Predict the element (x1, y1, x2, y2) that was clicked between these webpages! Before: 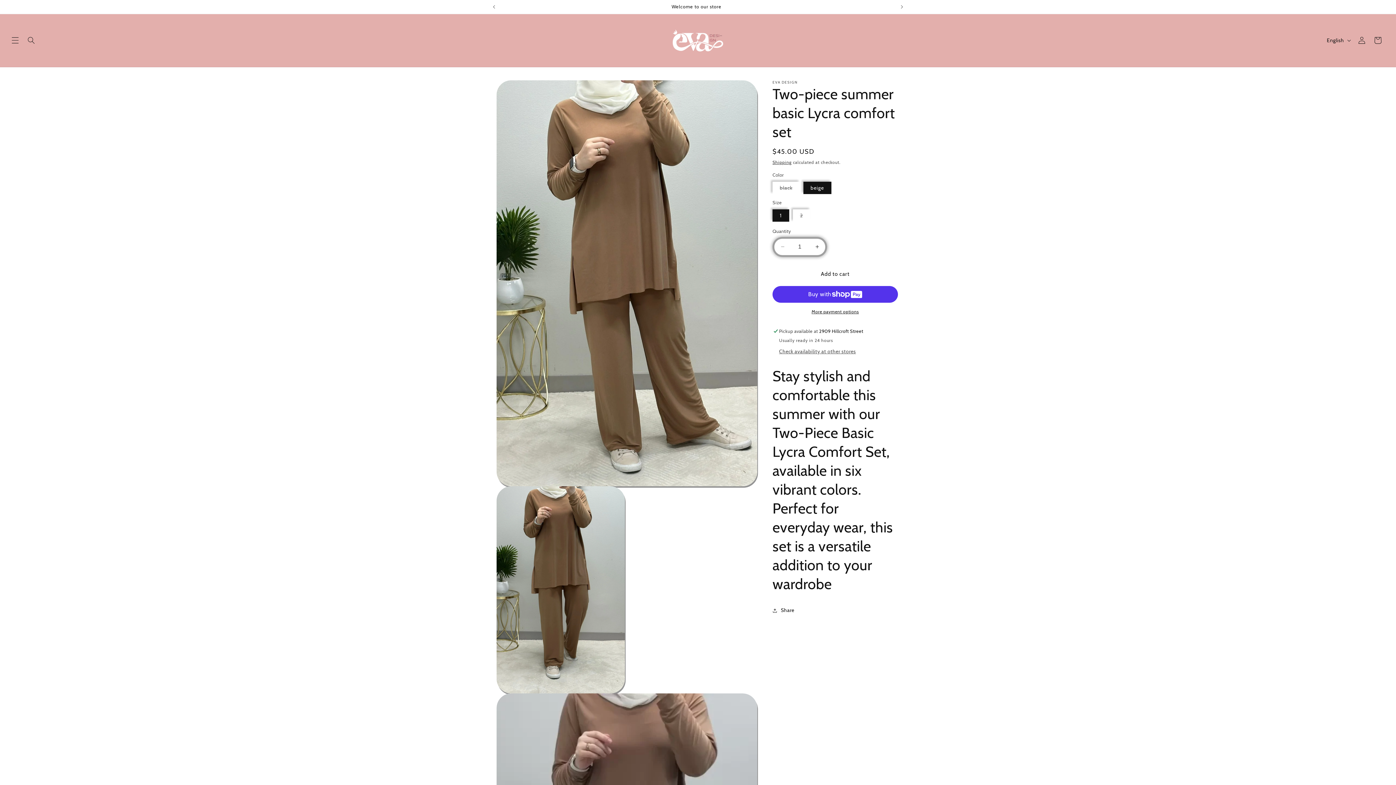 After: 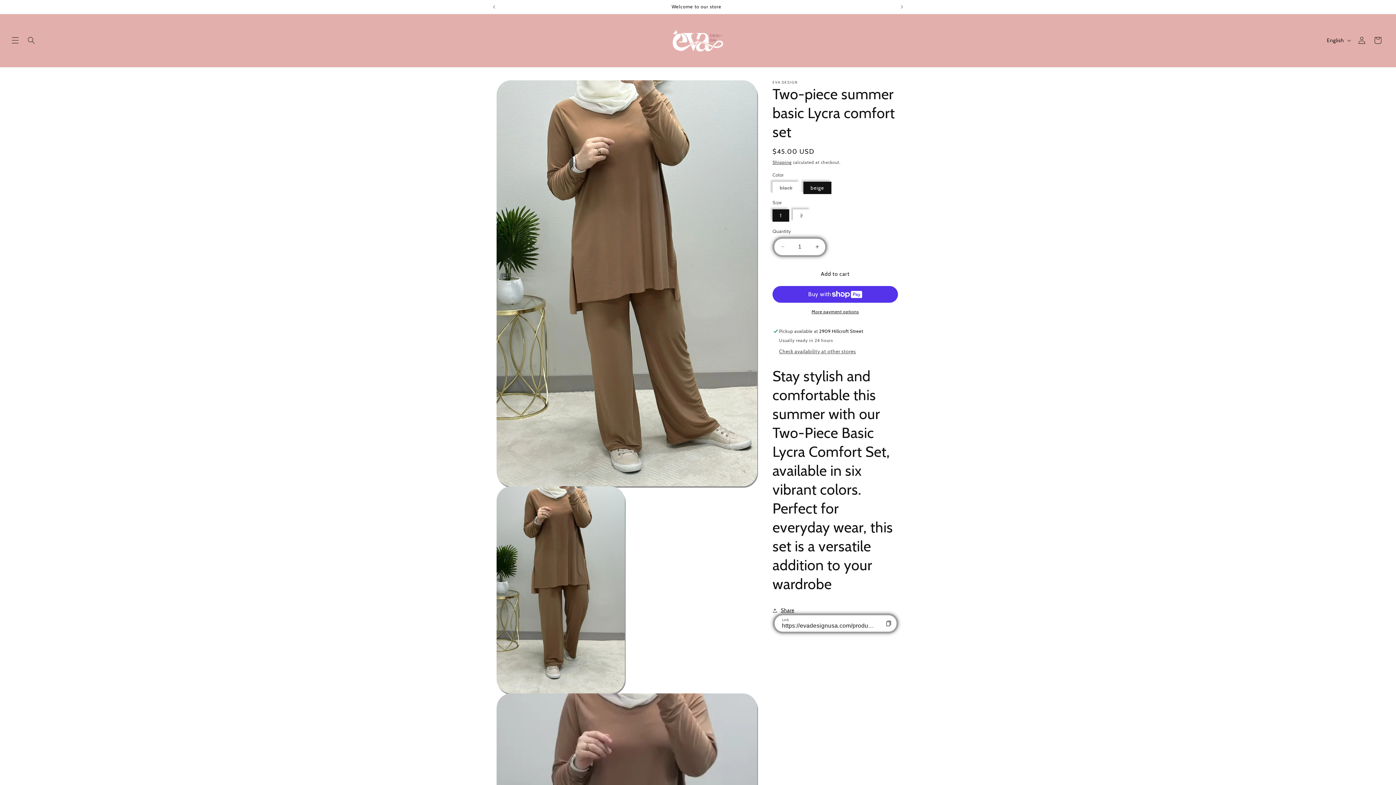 Action: label: Share bbox: (772, 602, 794, 618)